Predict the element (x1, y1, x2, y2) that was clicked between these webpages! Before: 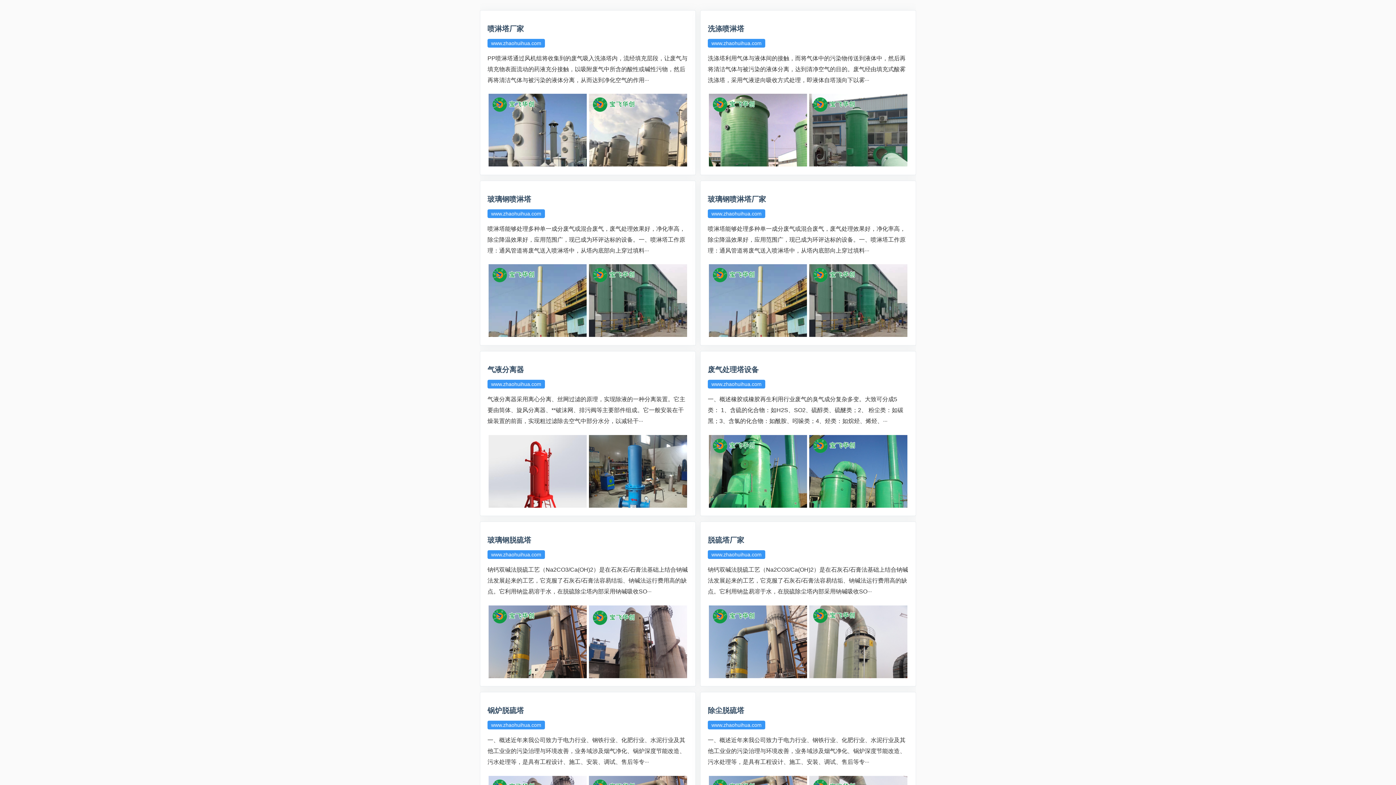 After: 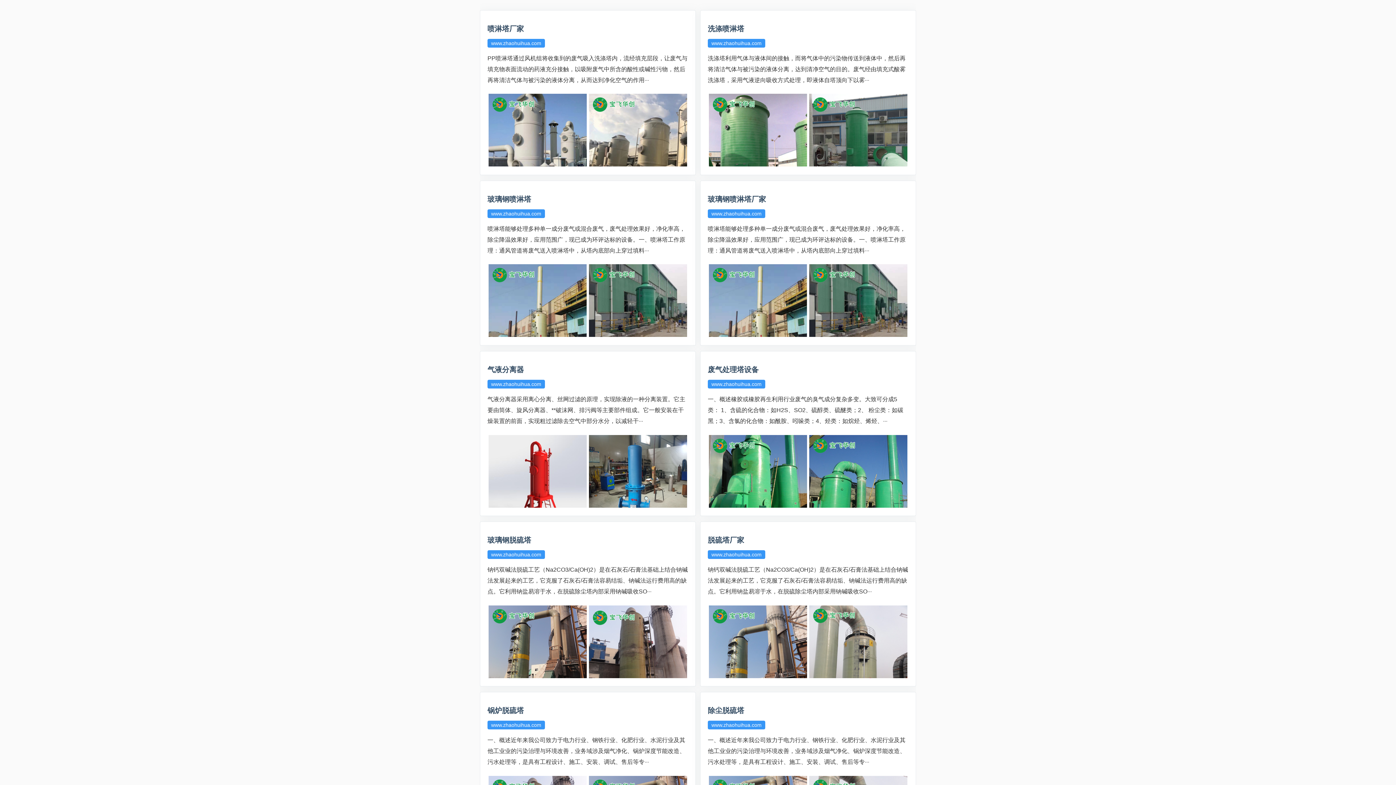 Action: bbox: (487, 194, 688, 203) label: 玻璃钢喷淋塔